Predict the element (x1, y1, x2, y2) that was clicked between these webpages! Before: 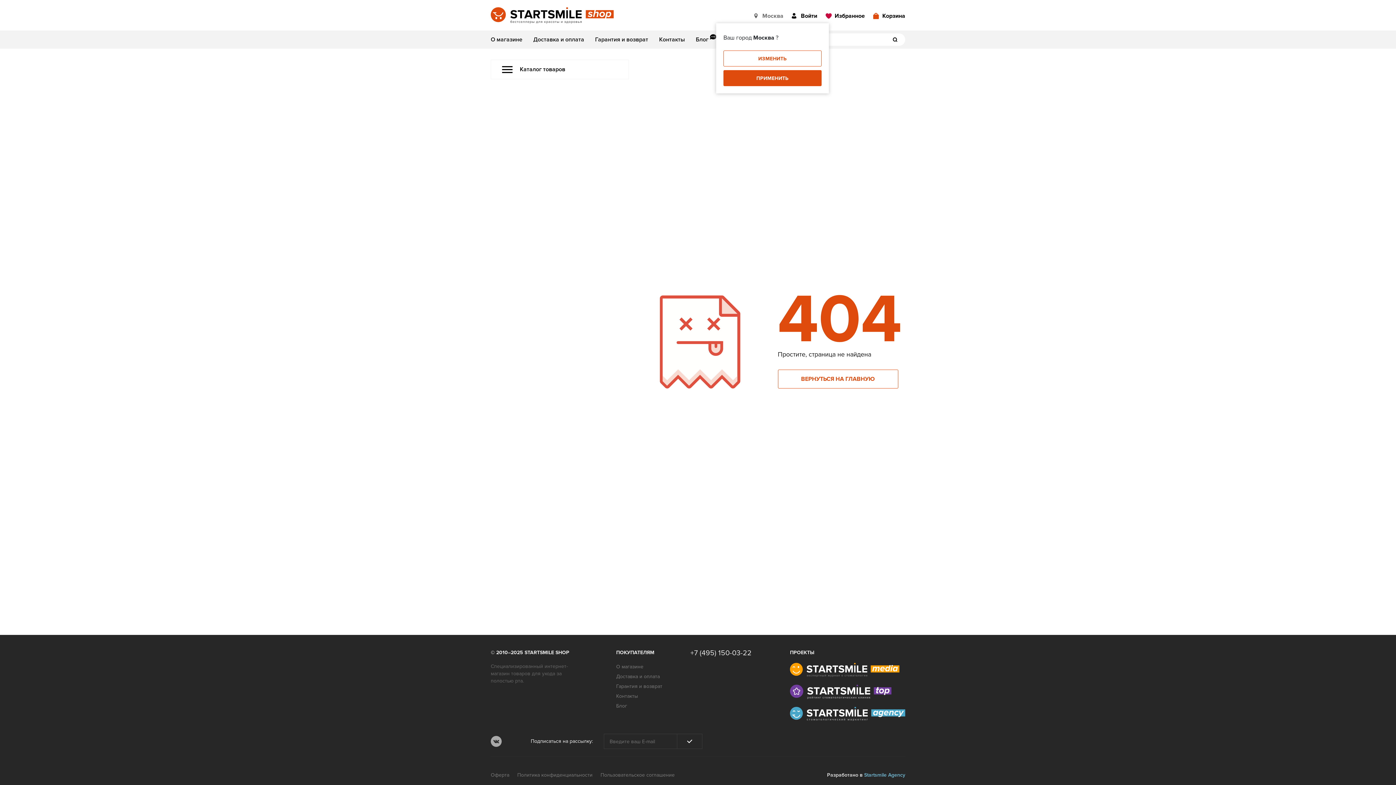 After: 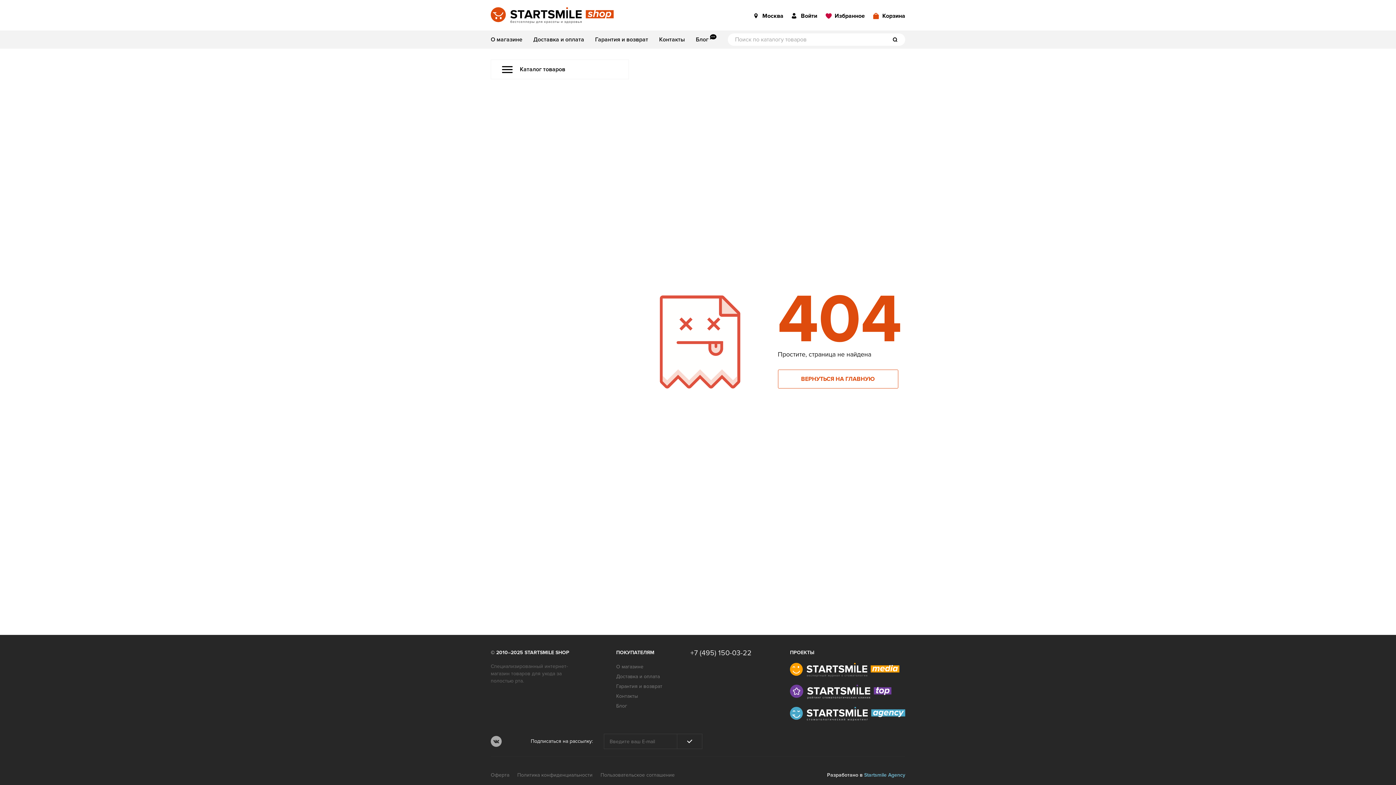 Action: bbox: (723, 70, 821, 86) label: ПРИМЕНИТЬ